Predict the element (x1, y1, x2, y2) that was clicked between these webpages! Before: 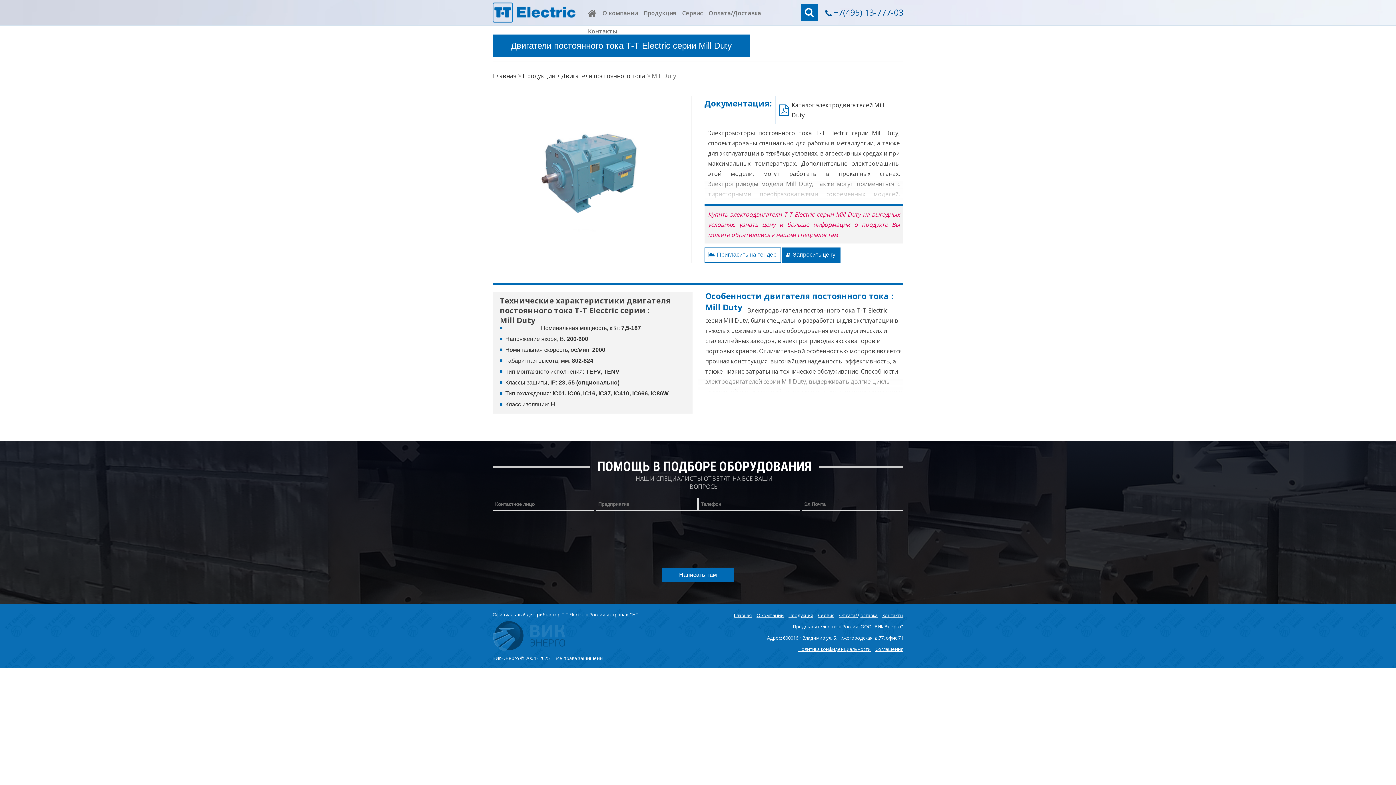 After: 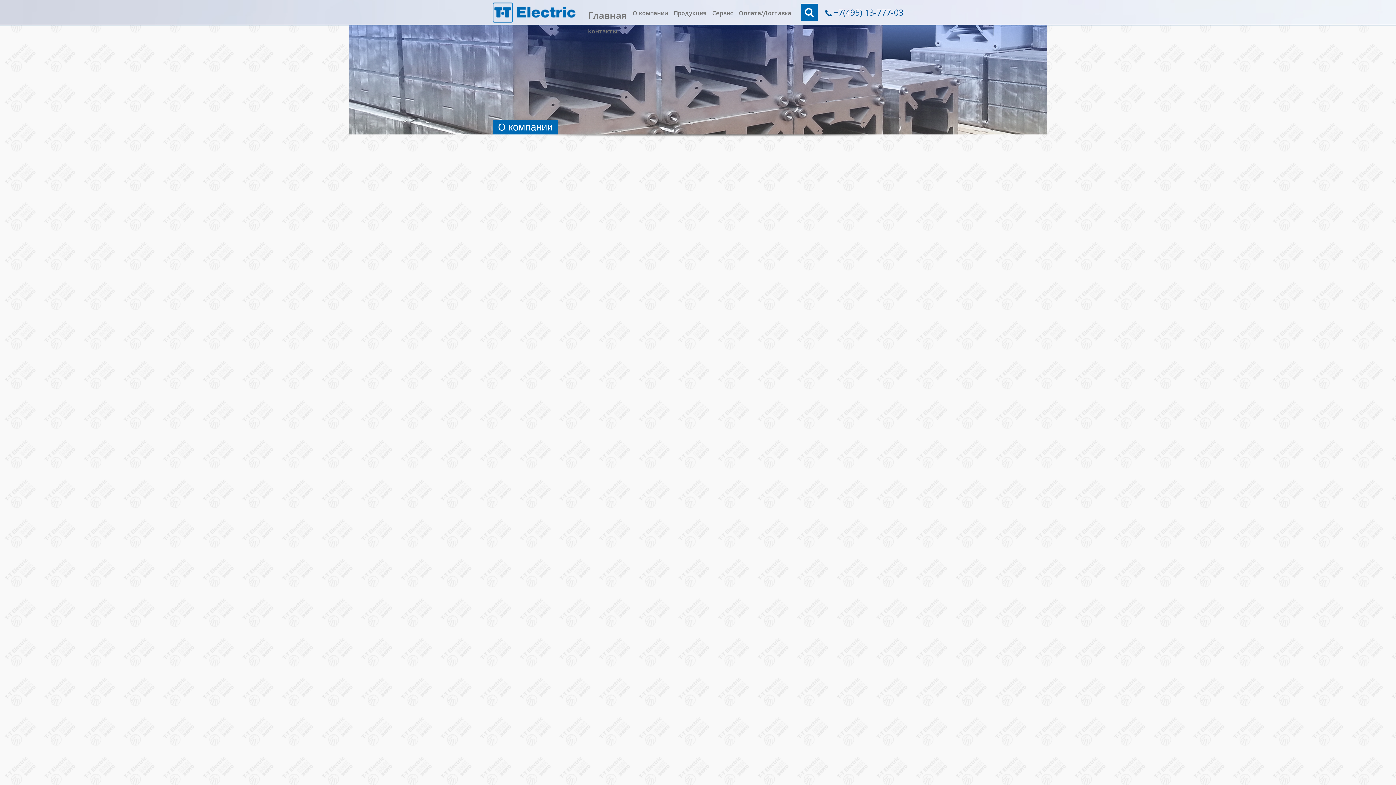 Action: bbox: (756, 612, 784, 618) label: О компании